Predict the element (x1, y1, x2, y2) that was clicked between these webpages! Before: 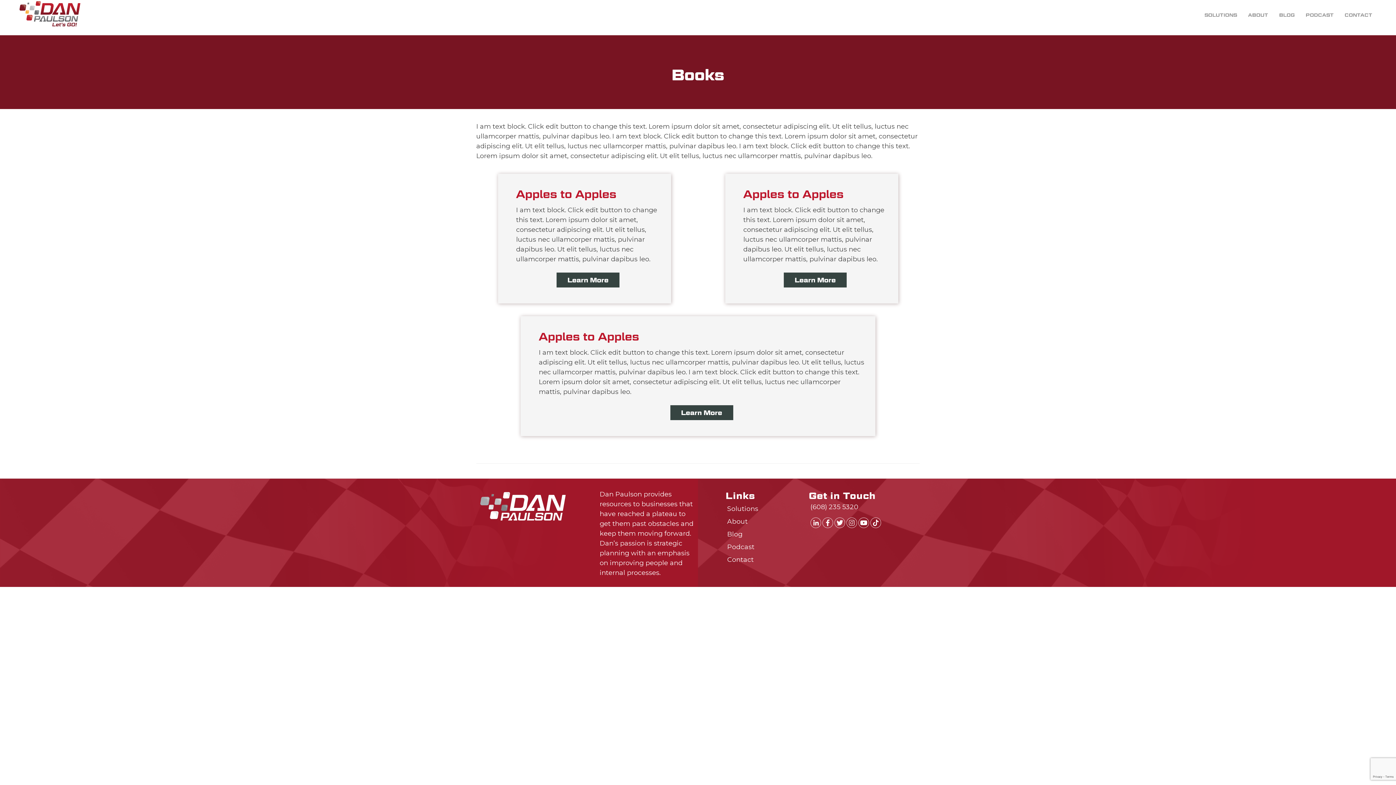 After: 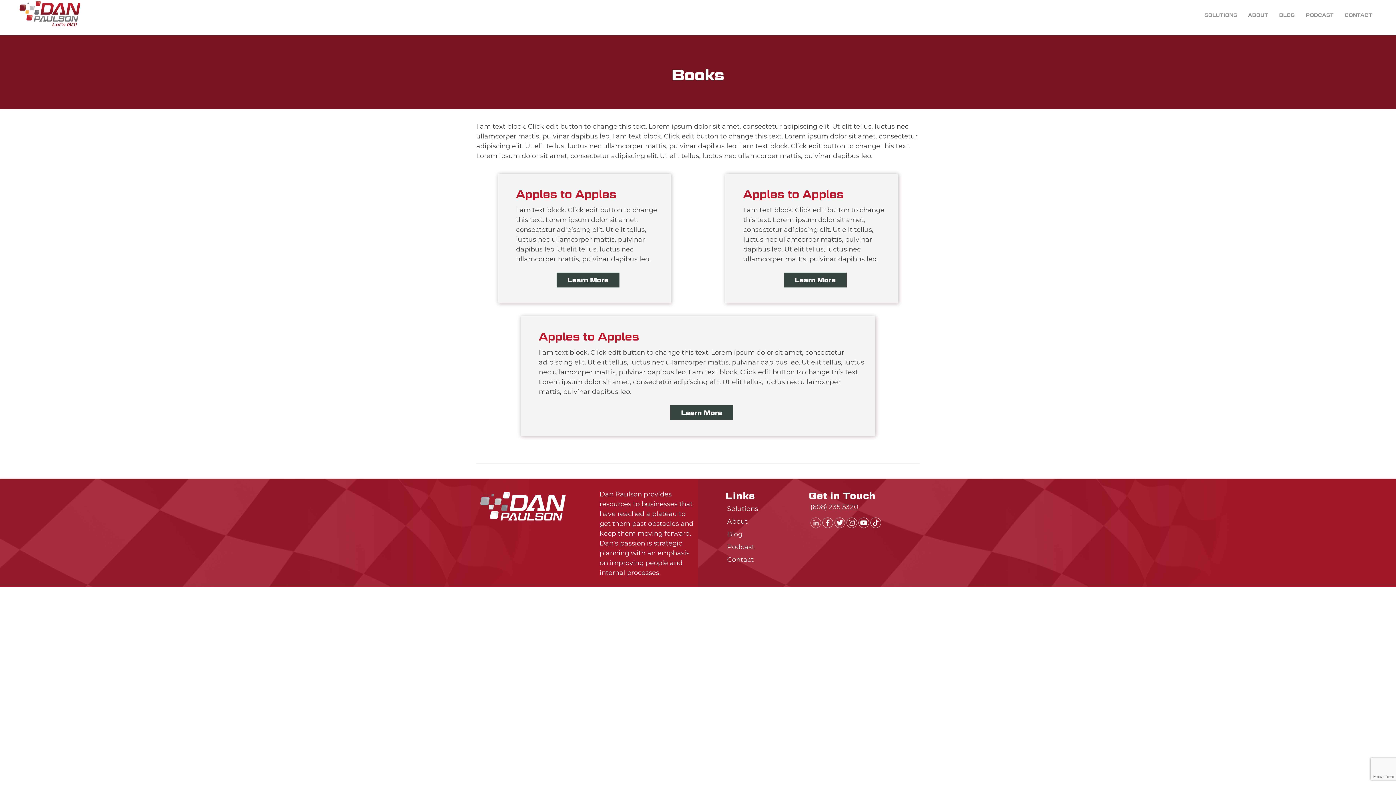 Action: bbox: (810, 521, 821, 530)